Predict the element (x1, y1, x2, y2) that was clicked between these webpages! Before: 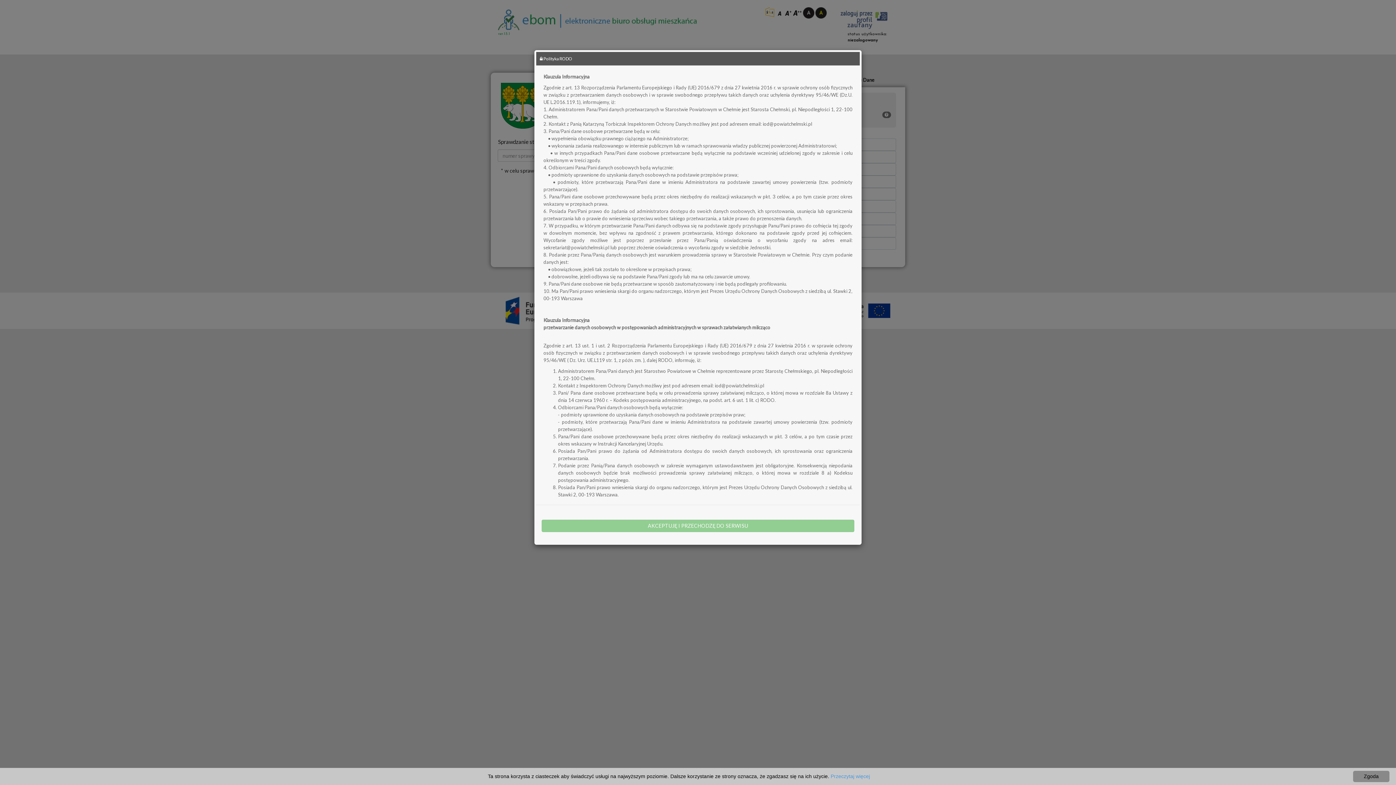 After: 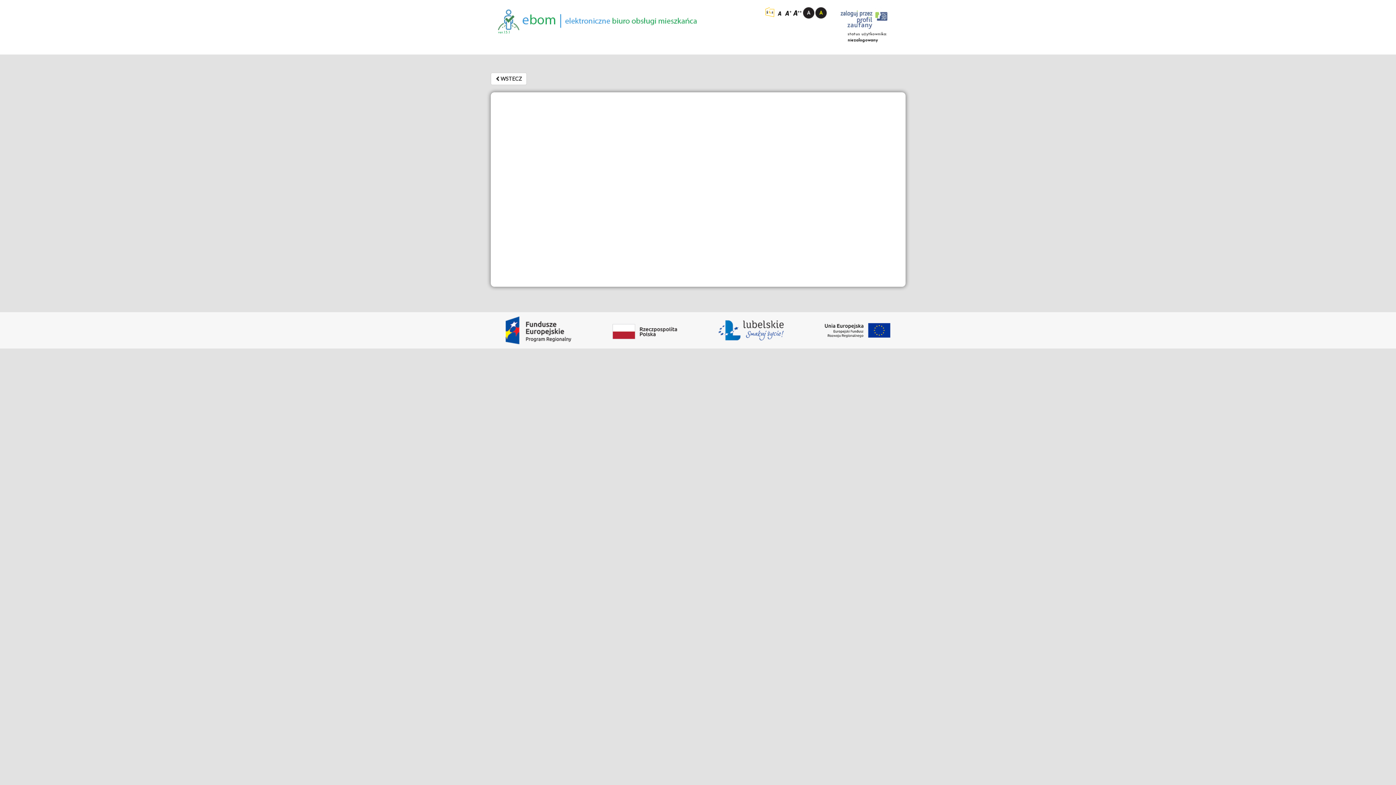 Action: label: Przeczytaj więcej bbox: (830, 773, 870, 779)